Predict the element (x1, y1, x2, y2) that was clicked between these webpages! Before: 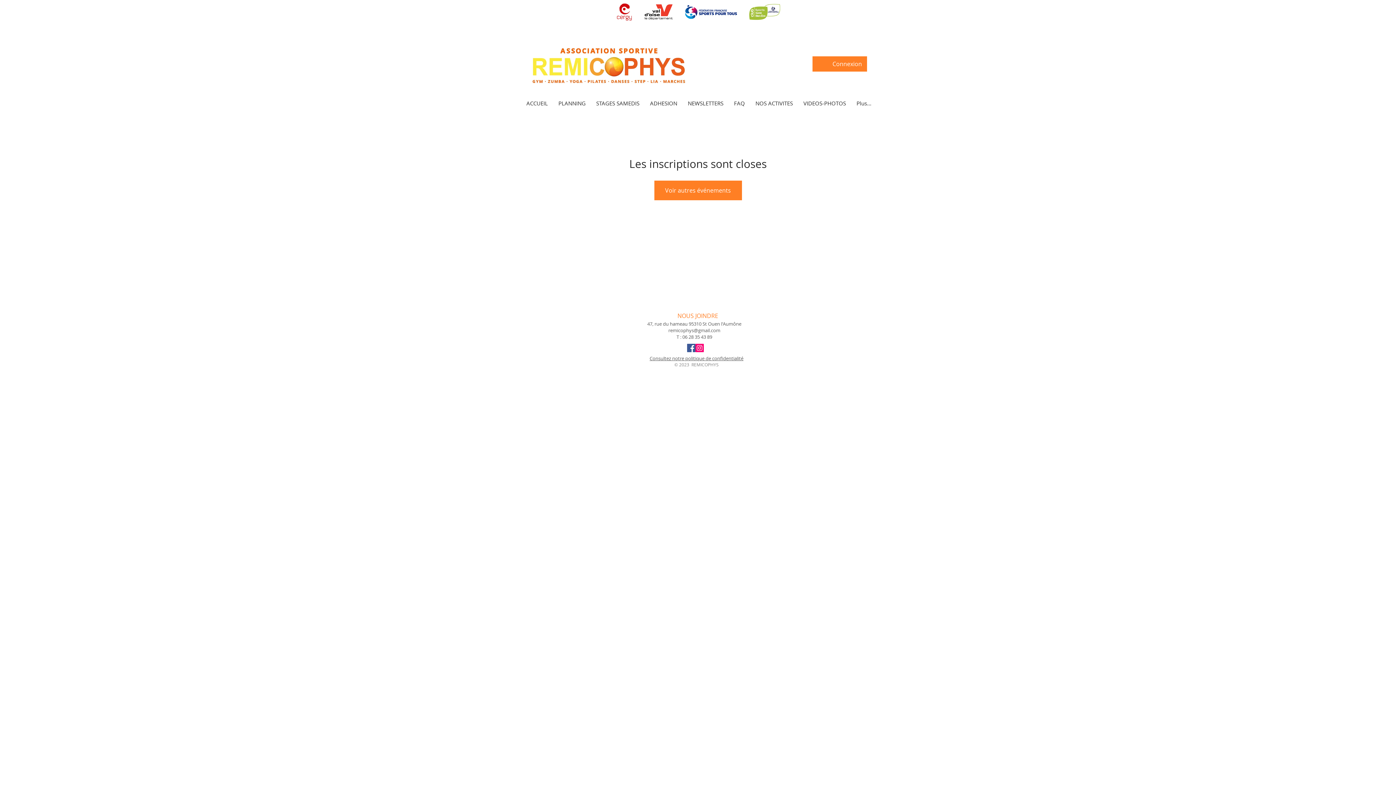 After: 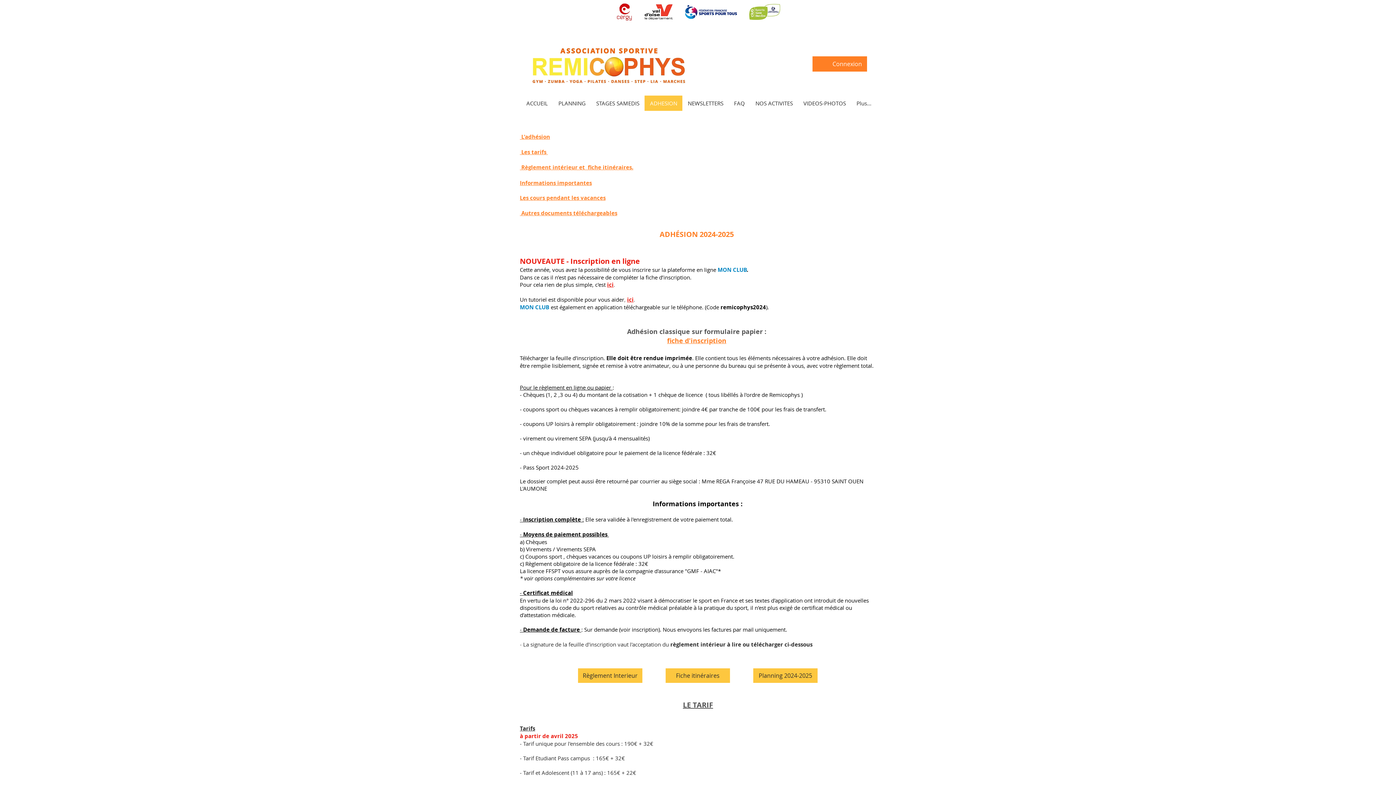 Action: bbox: (644, 95, 682, 110) label: ADHESION